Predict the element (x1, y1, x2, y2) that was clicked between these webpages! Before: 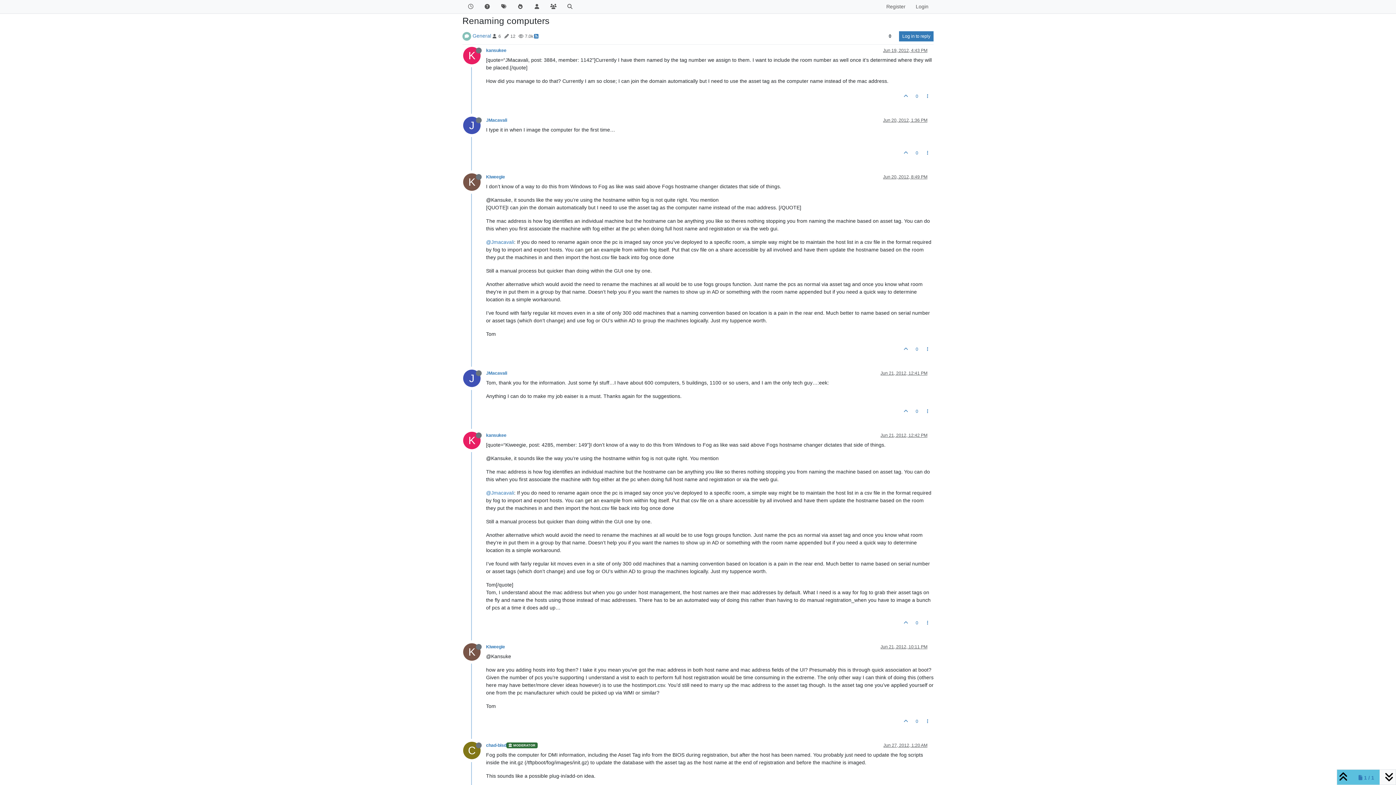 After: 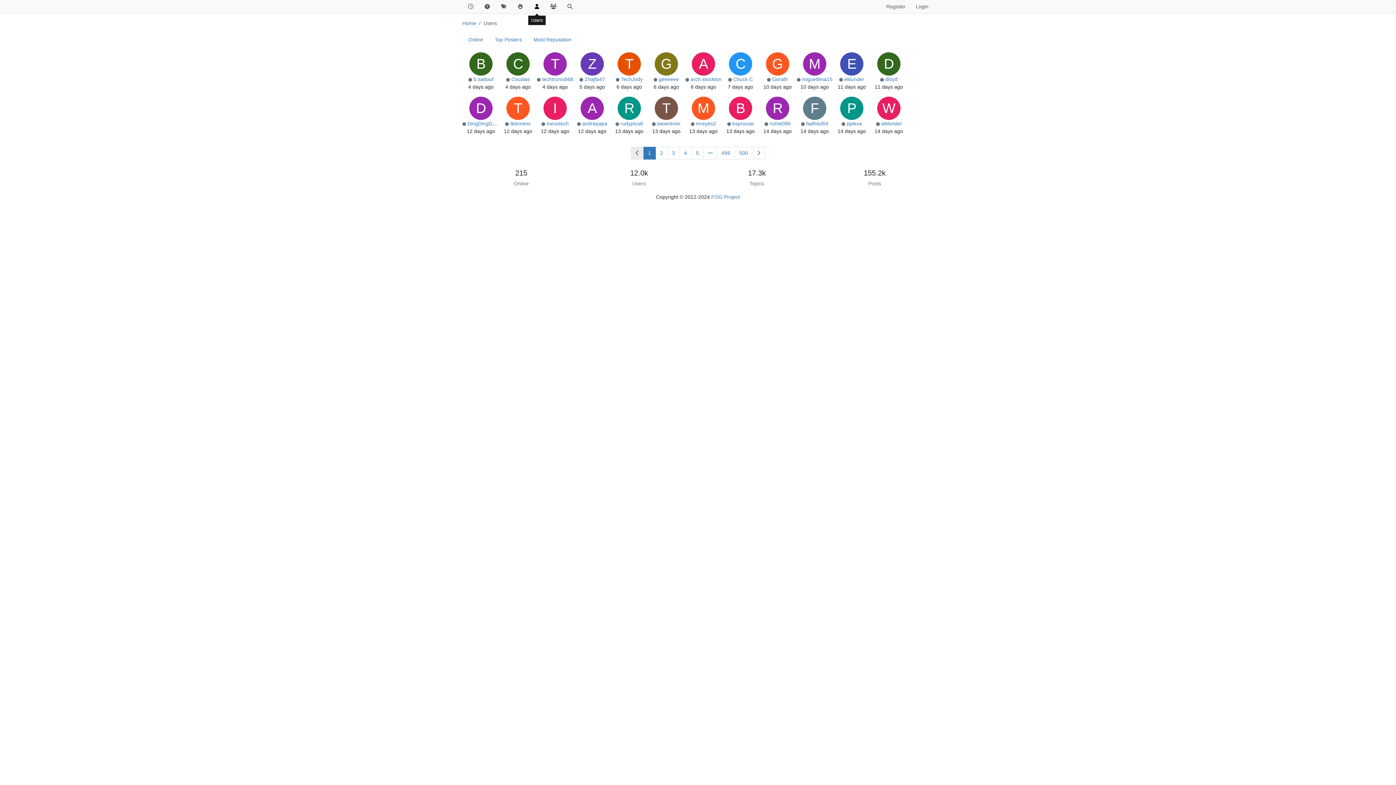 Action: bbox: (528, 0, 545, 13)